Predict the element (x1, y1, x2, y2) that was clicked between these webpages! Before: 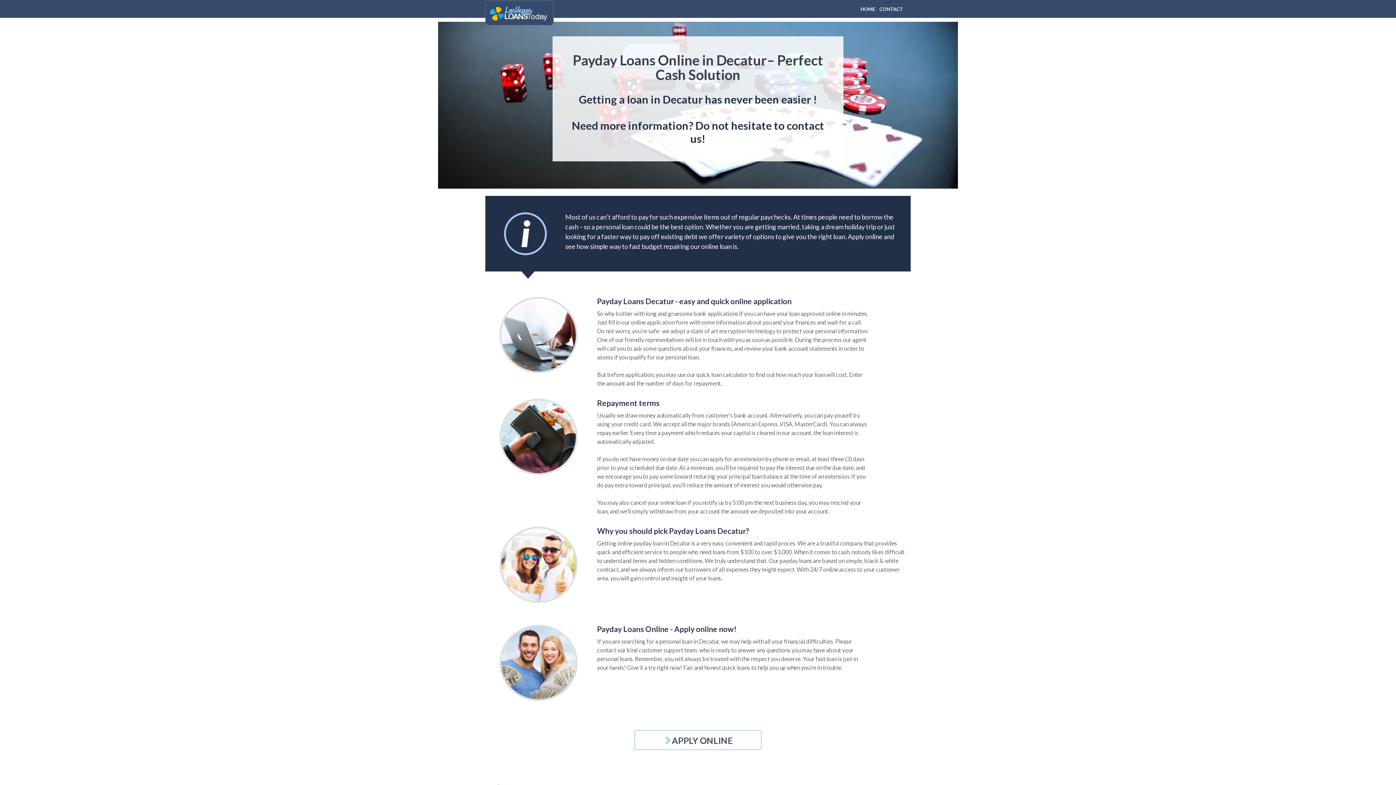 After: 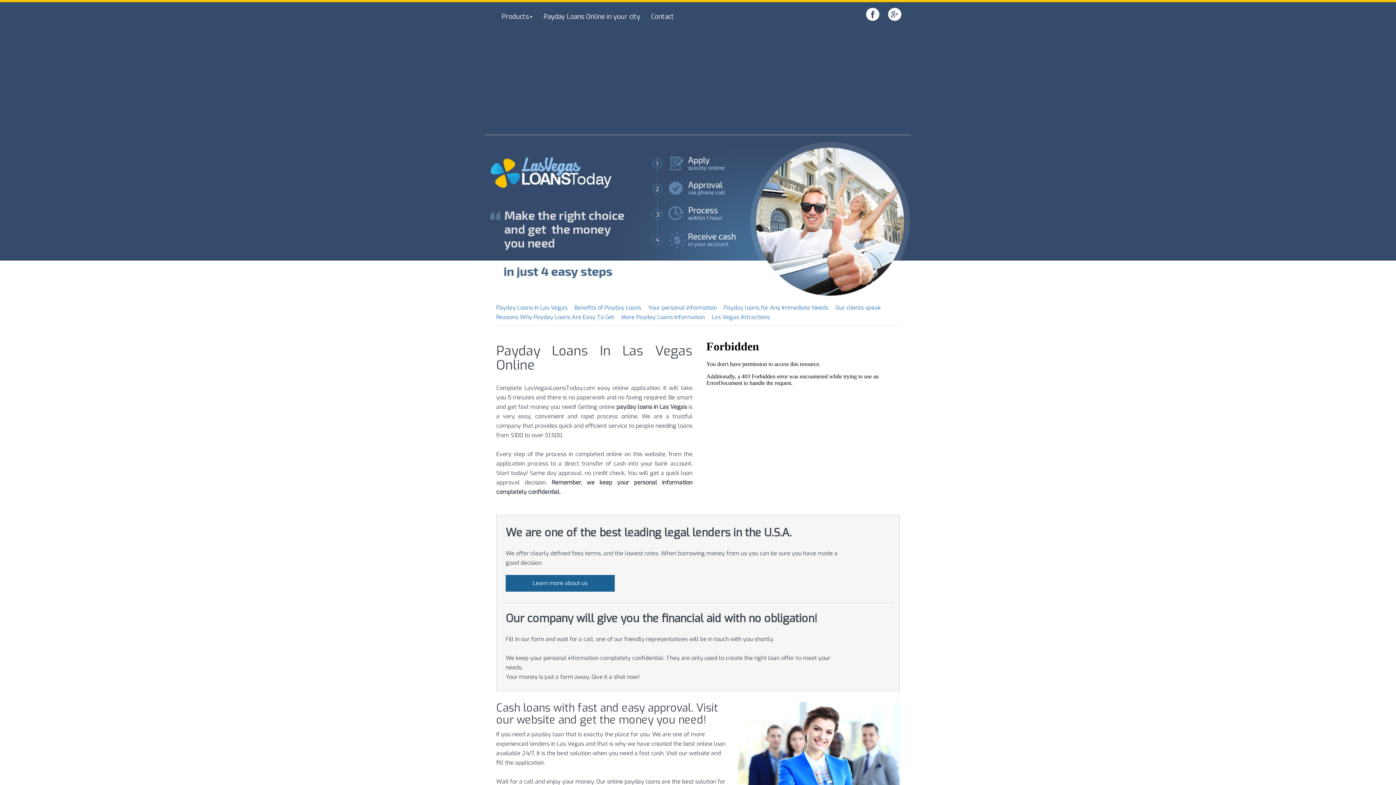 Action: bbox: (858, 0, 877, 17) label: HOME